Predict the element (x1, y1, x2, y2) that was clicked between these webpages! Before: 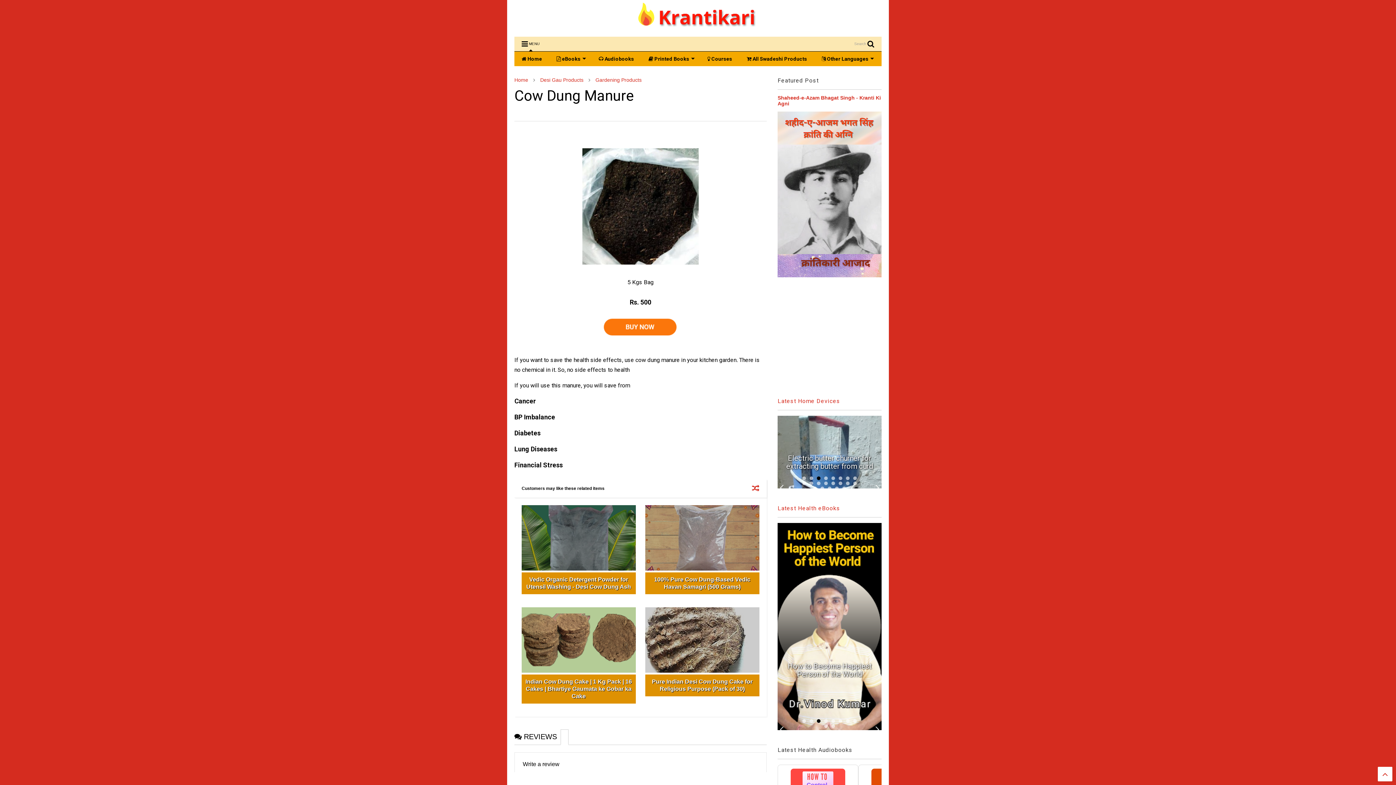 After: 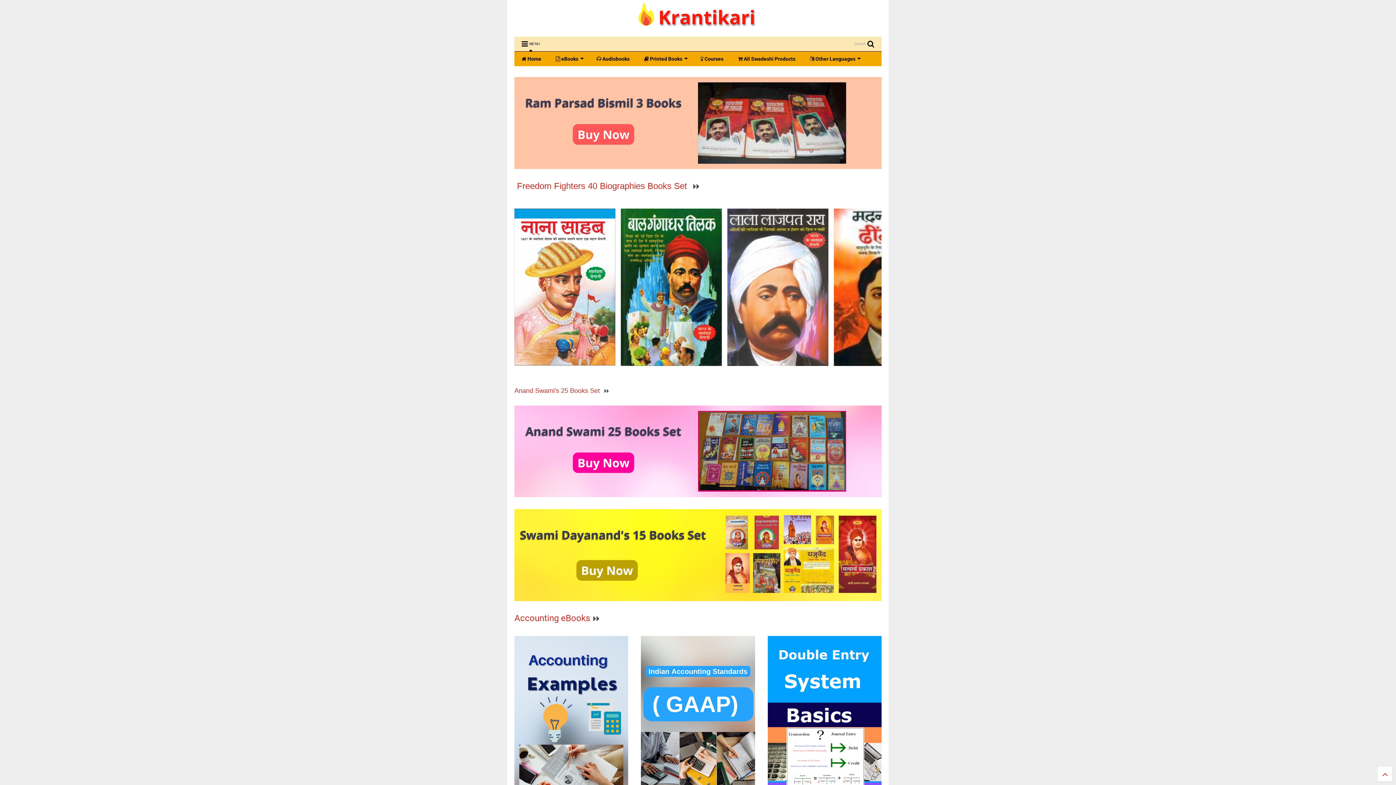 Action: label: Home bbox: (514, 77, 528, 82)